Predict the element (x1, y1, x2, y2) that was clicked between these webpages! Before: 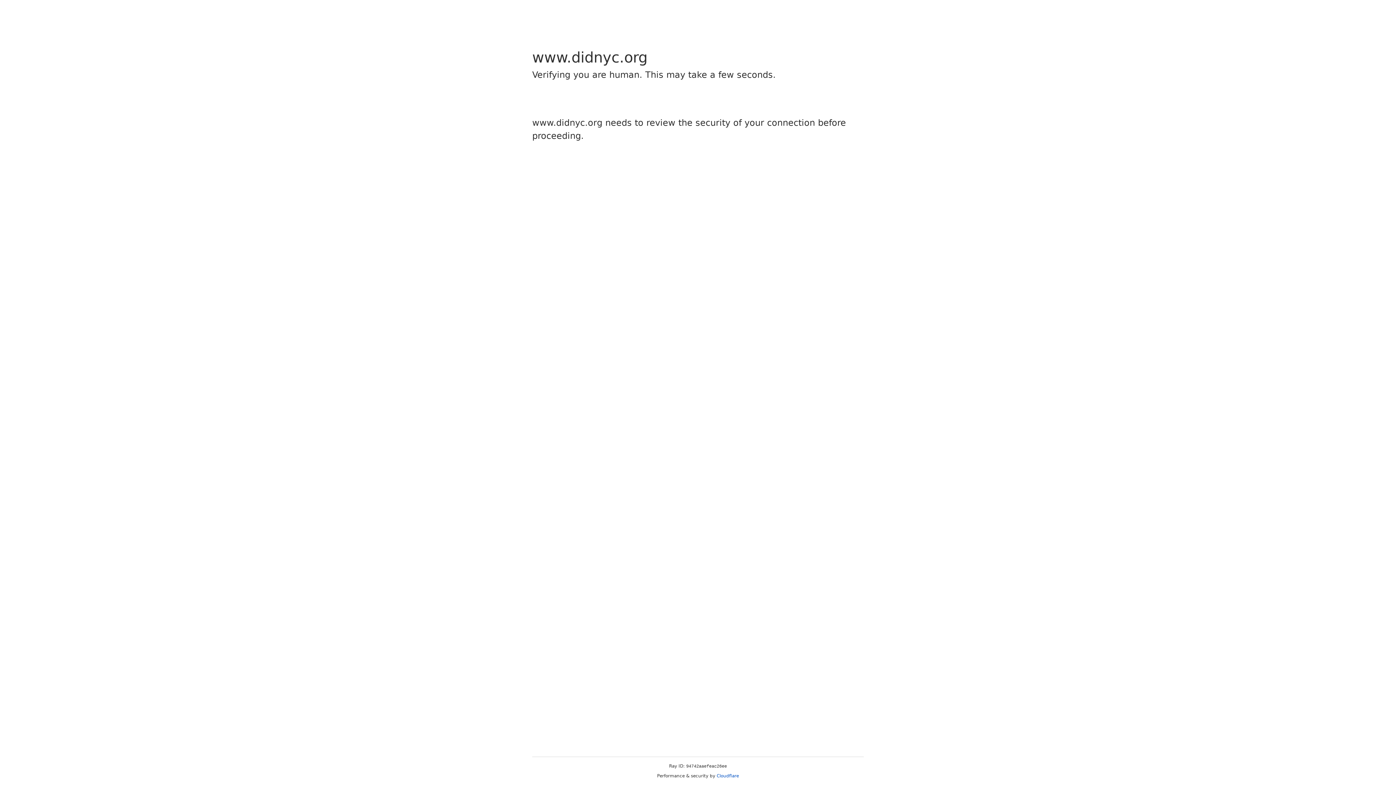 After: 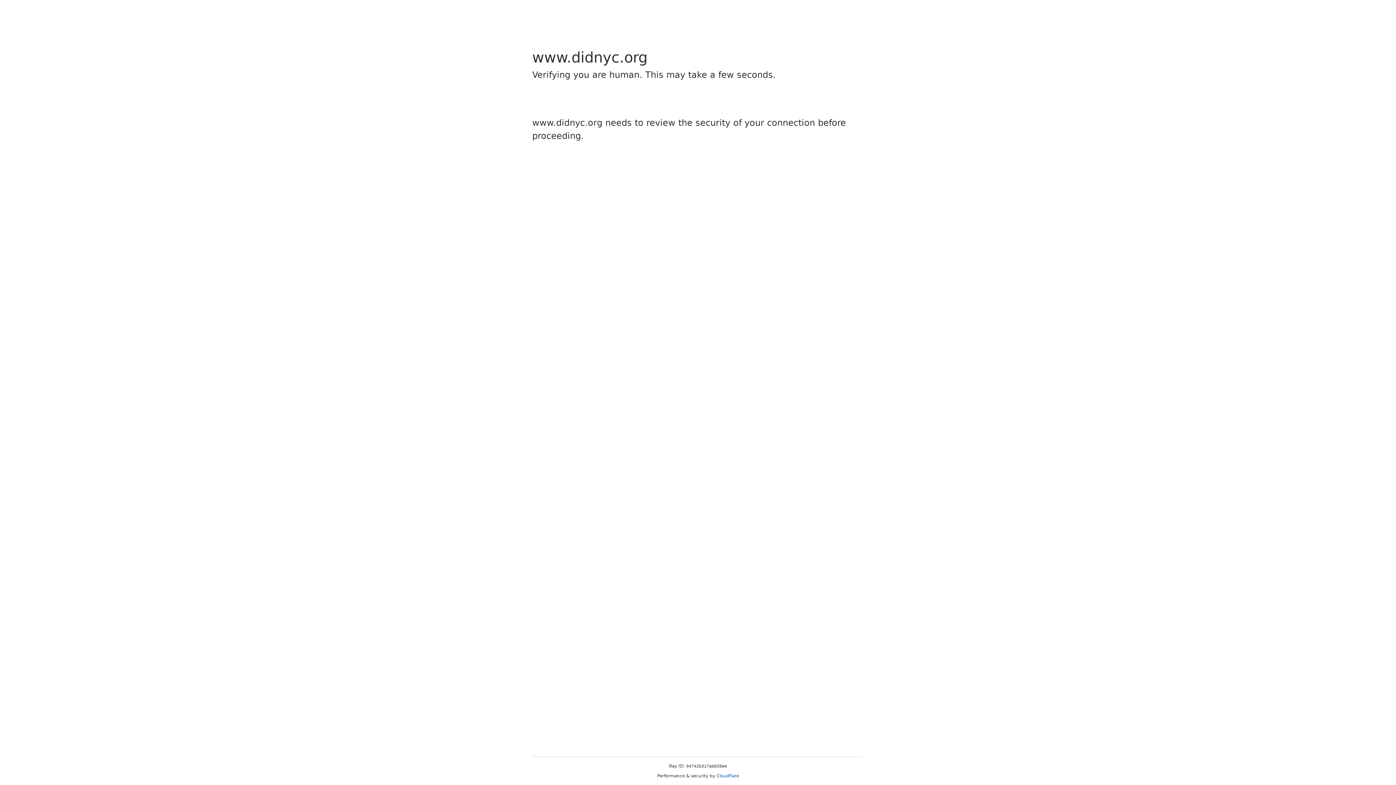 Action: label: Cloudflare bbox: (716, 773, 739, 778)